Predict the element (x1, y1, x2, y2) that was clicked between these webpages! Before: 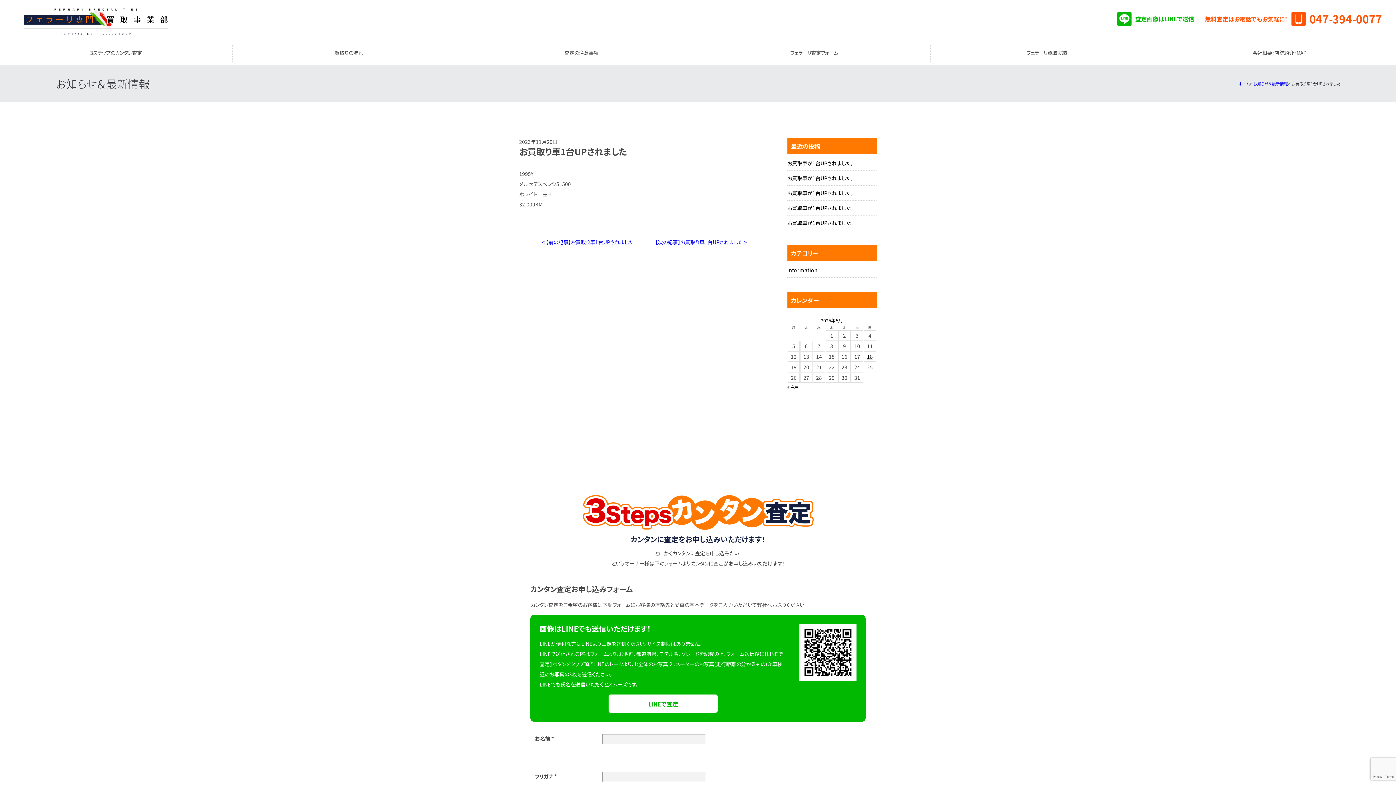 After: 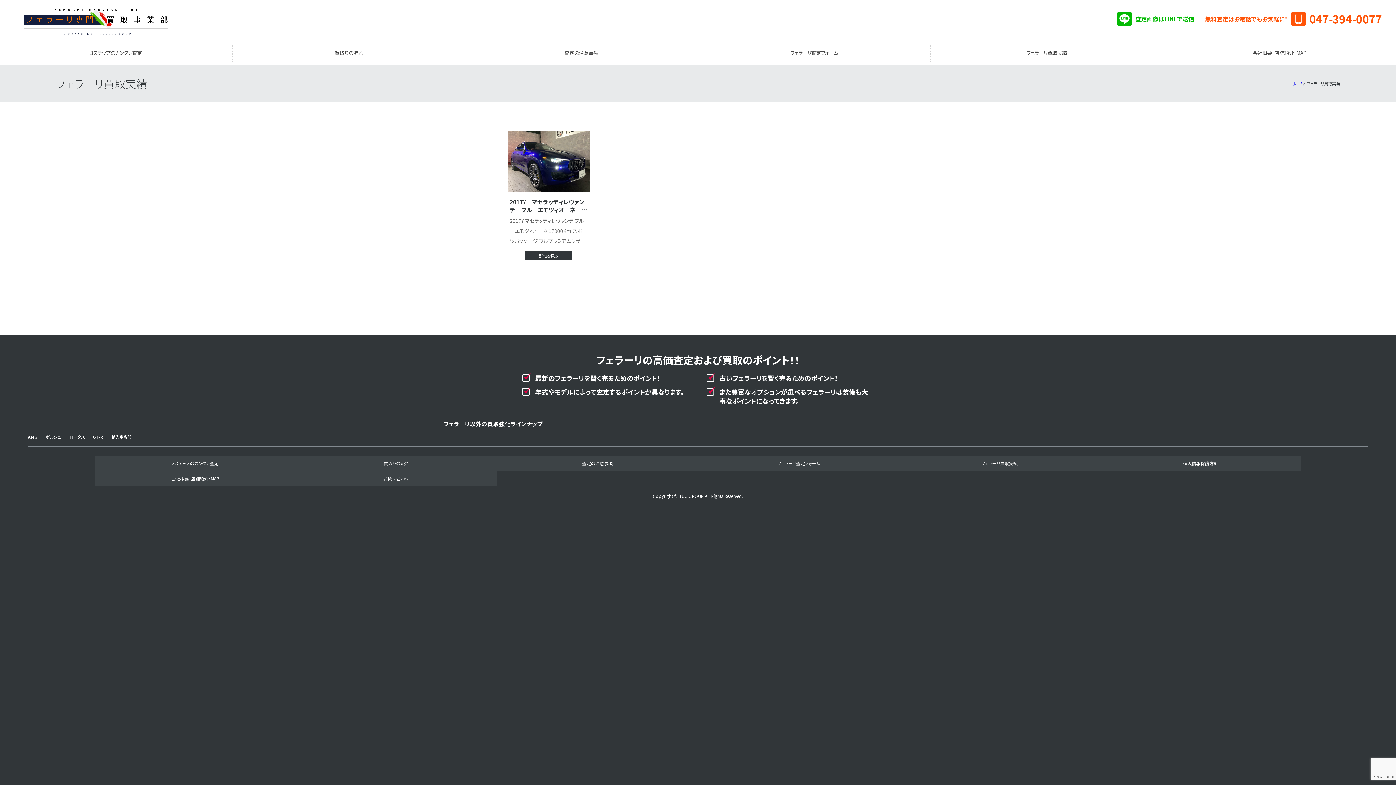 Action: bbox: (930, 43, 1163, 61) label: フェラーリ買取実績